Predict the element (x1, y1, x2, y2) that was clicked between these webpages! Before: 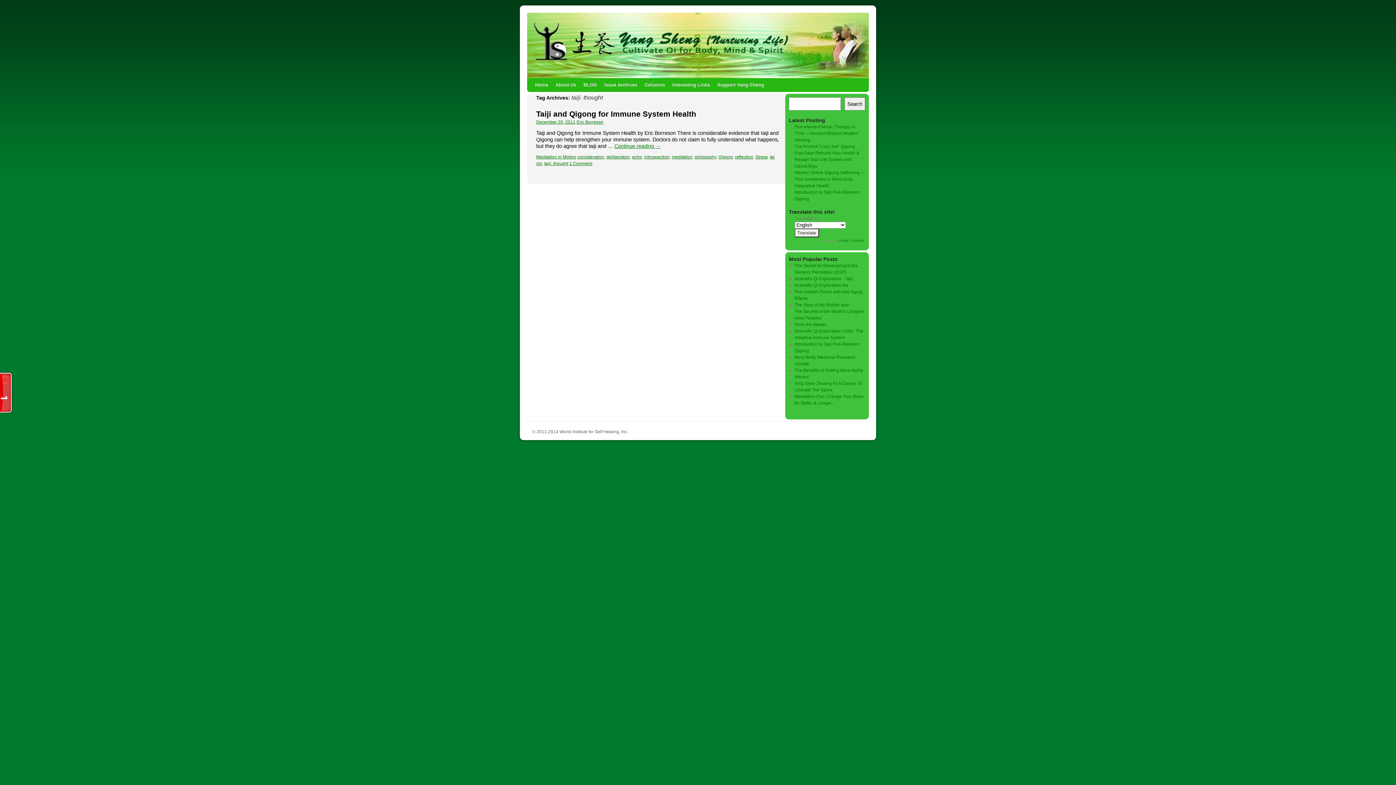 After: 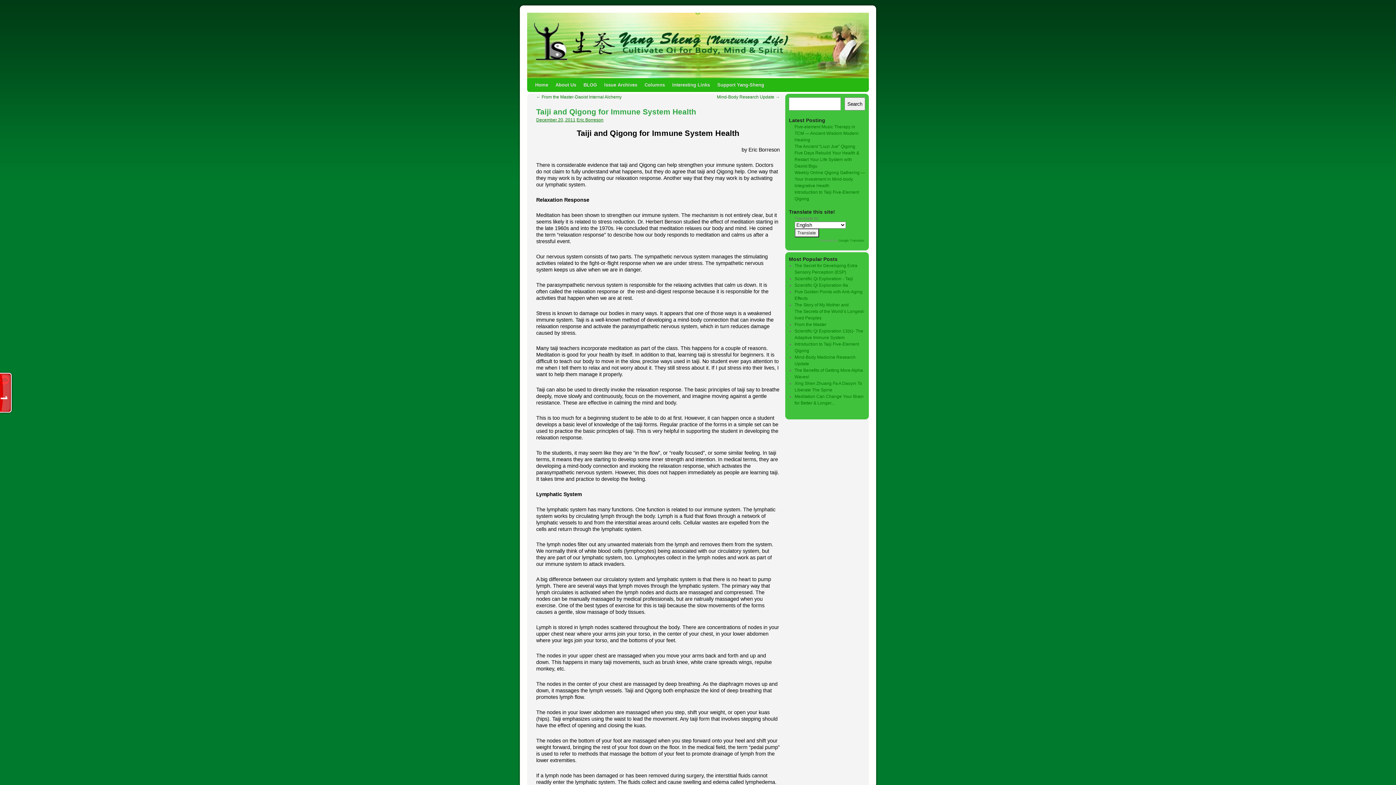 Action: bbox: (614, 143, 660, 149) label: Continue reading →